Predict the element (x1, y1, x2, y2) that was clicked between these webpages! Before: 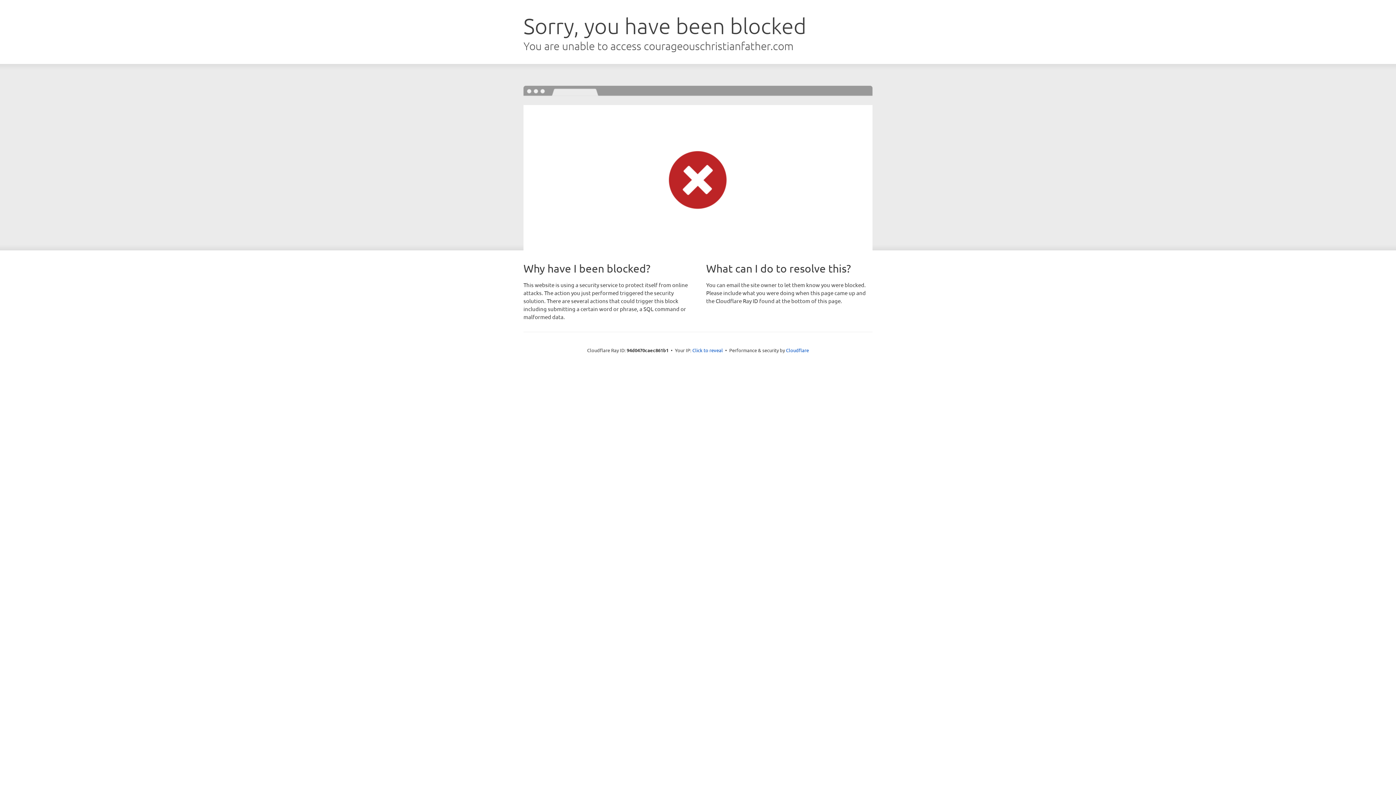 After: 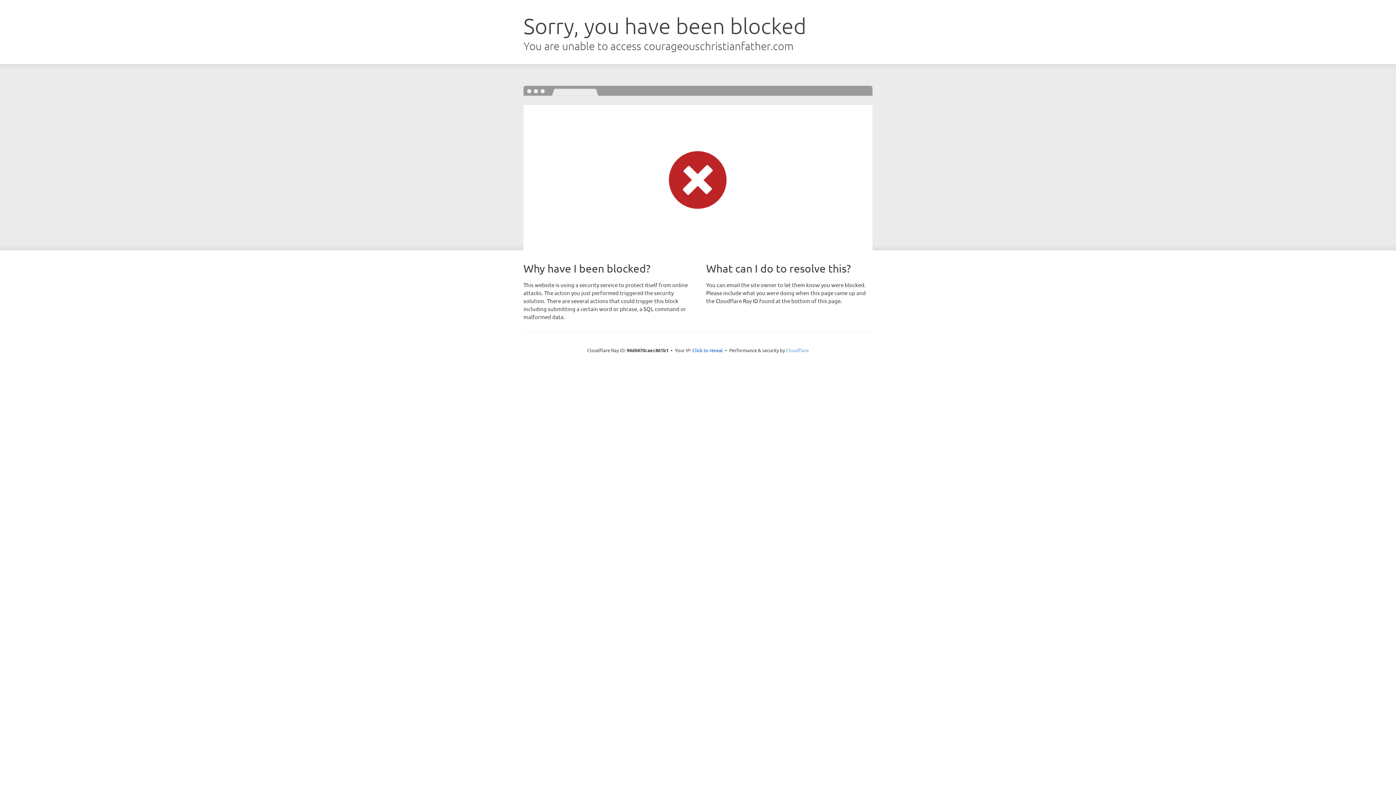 Action: label: Cloudflare bbox: (786, 347, 809, 353)